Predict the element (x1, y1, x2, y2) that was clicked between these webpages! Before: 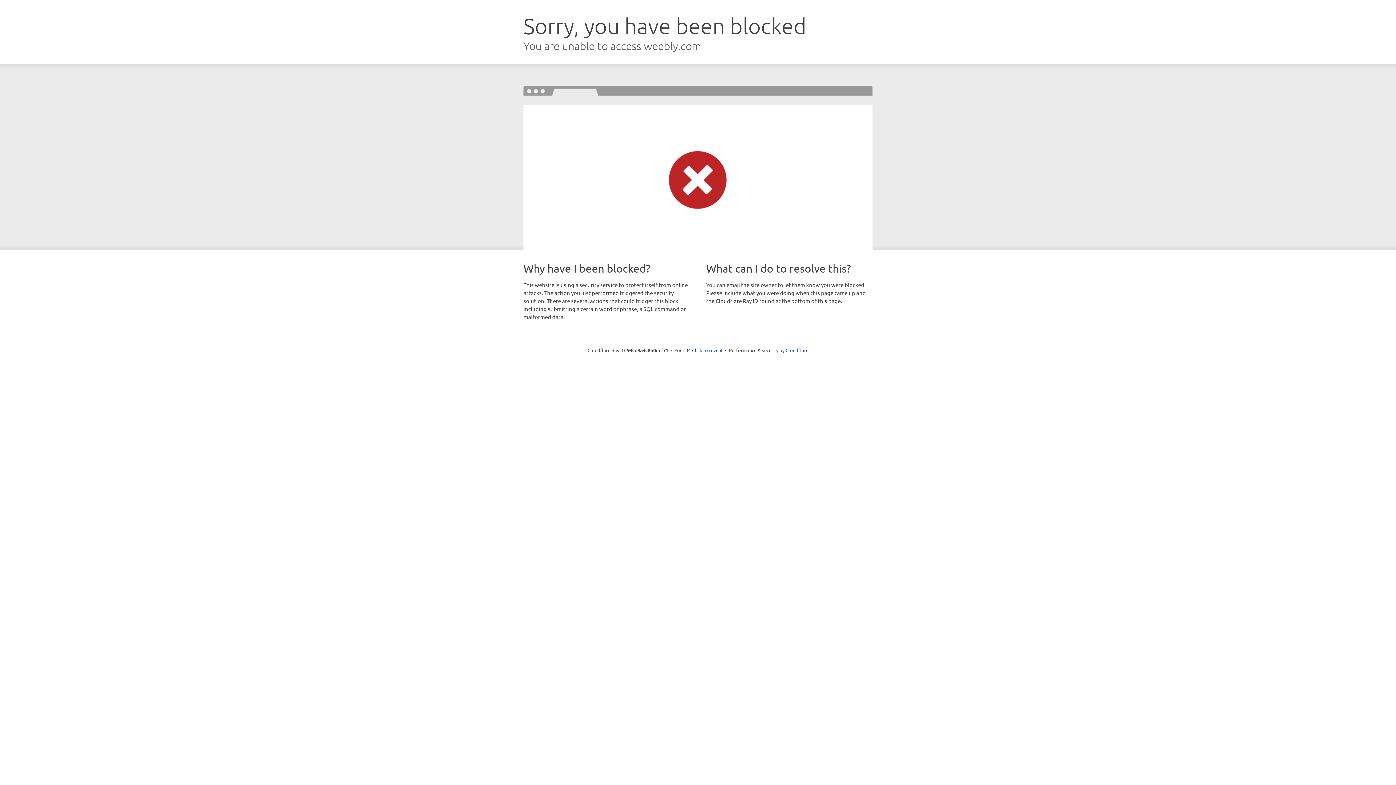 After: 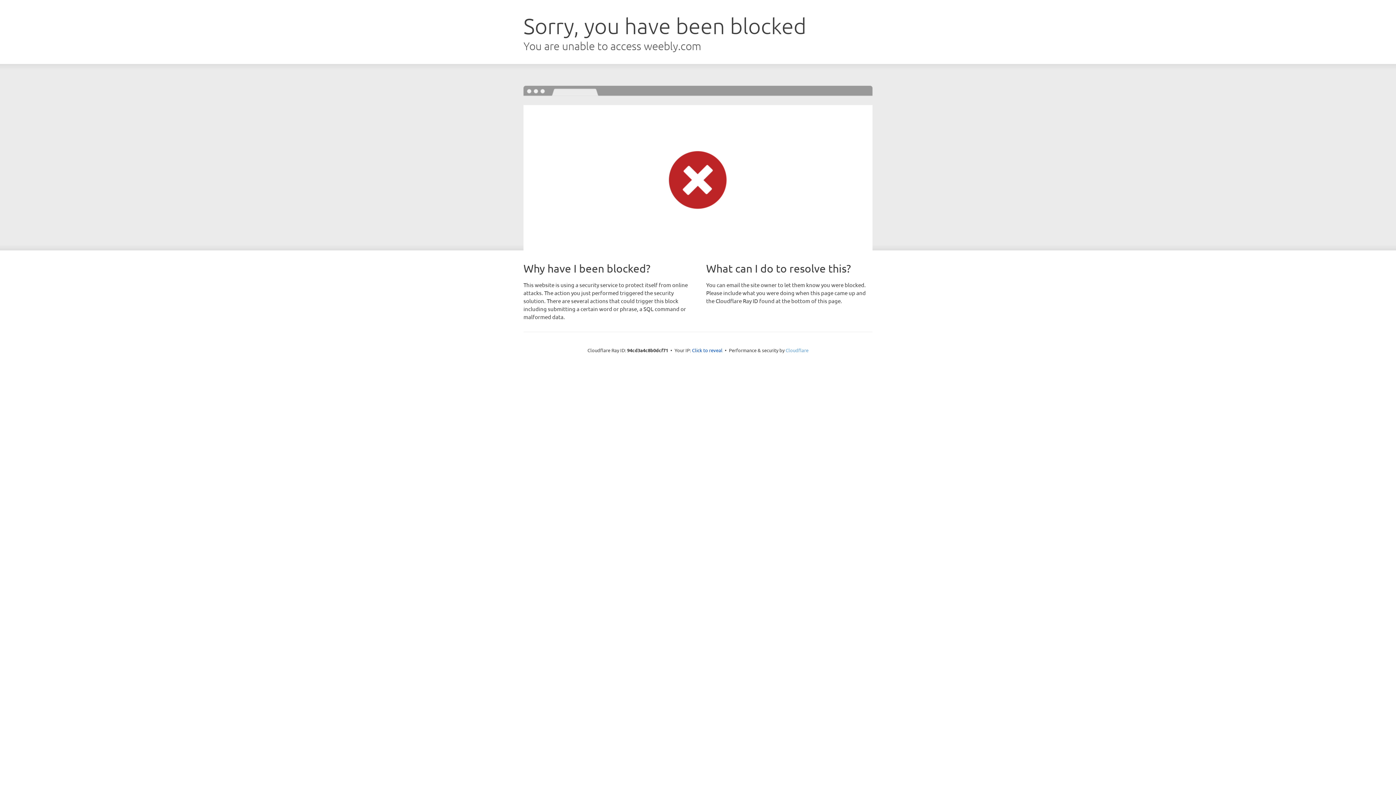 Action: label: Cloudflare bbox: (785, 347, 808, 353)